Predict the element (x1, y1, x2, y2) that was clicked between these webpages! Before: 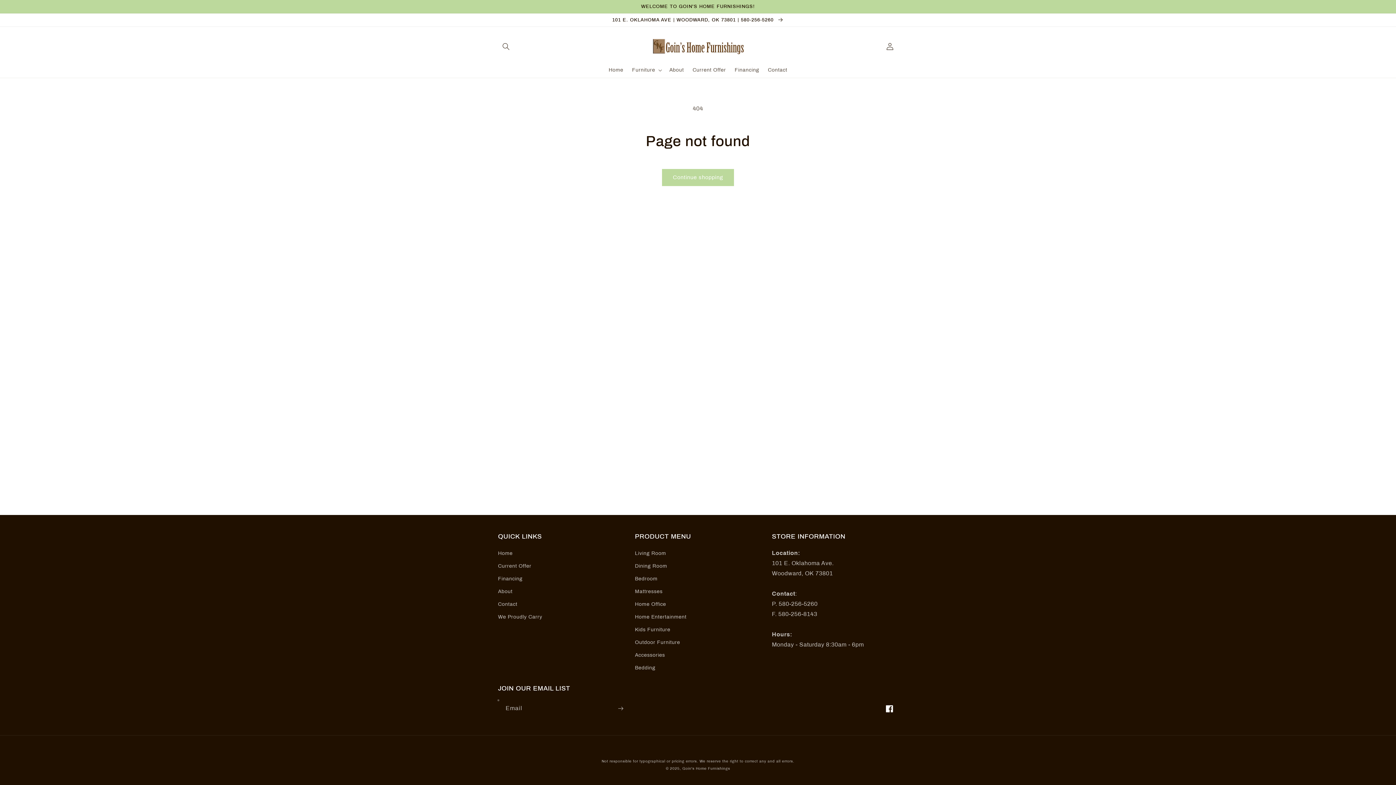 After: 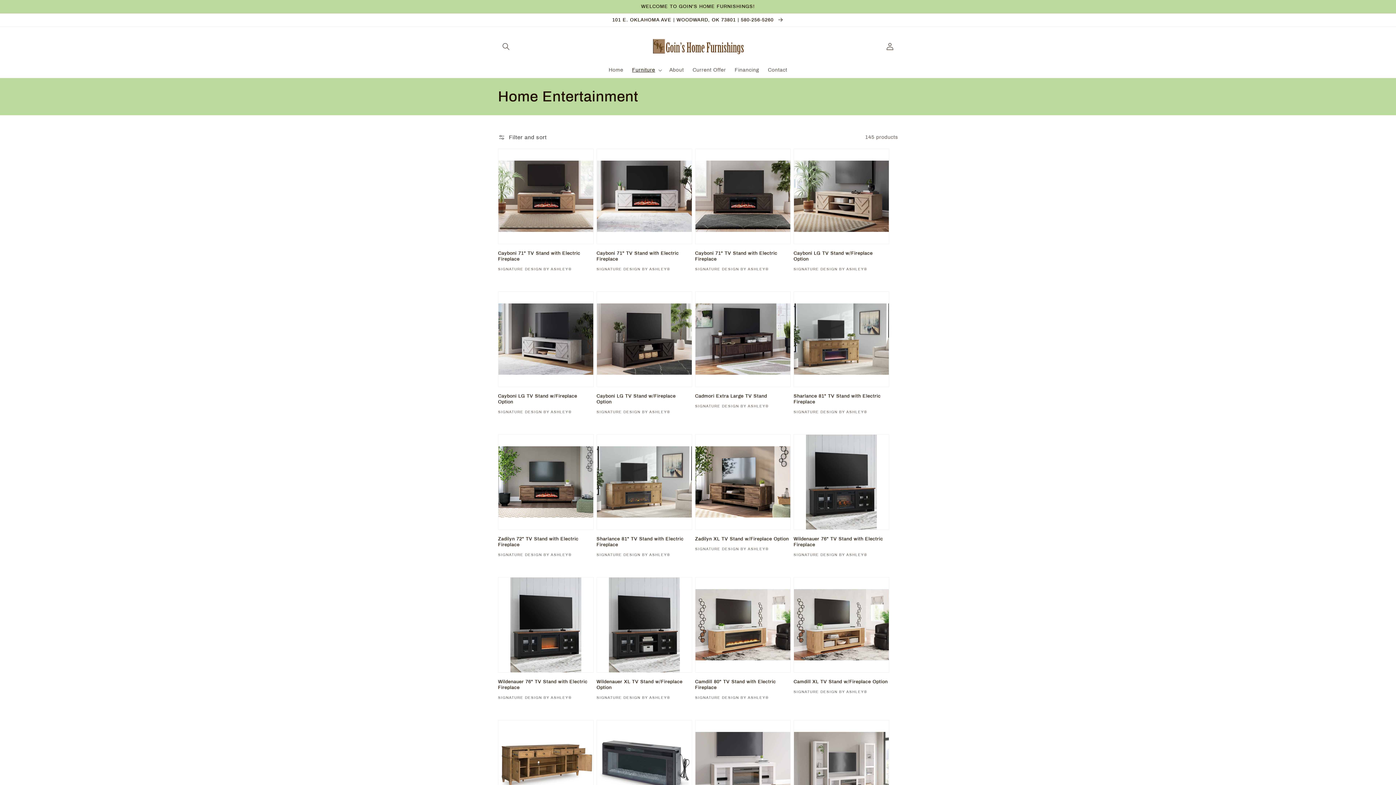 Action: bbox: (635, 610, 686, 623) label: Home Entertainment